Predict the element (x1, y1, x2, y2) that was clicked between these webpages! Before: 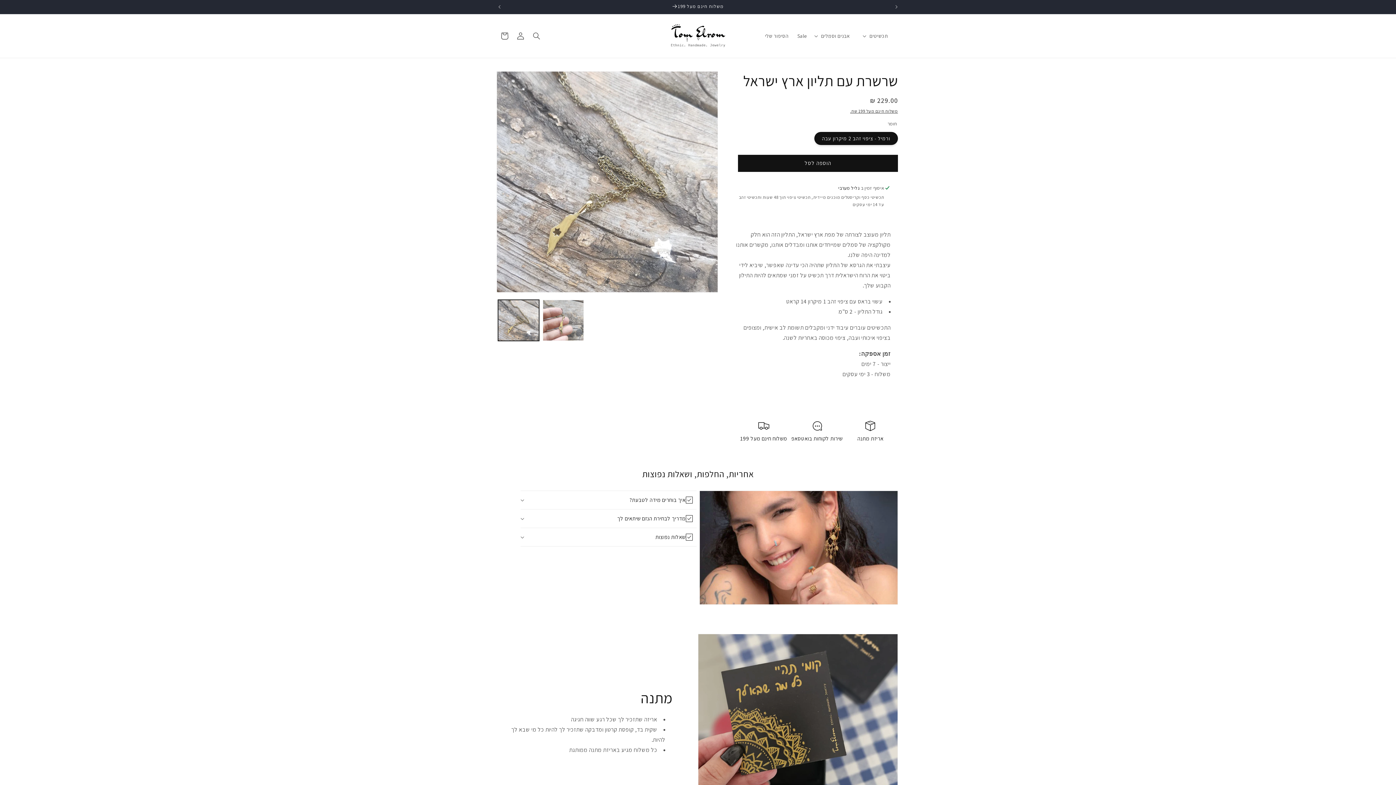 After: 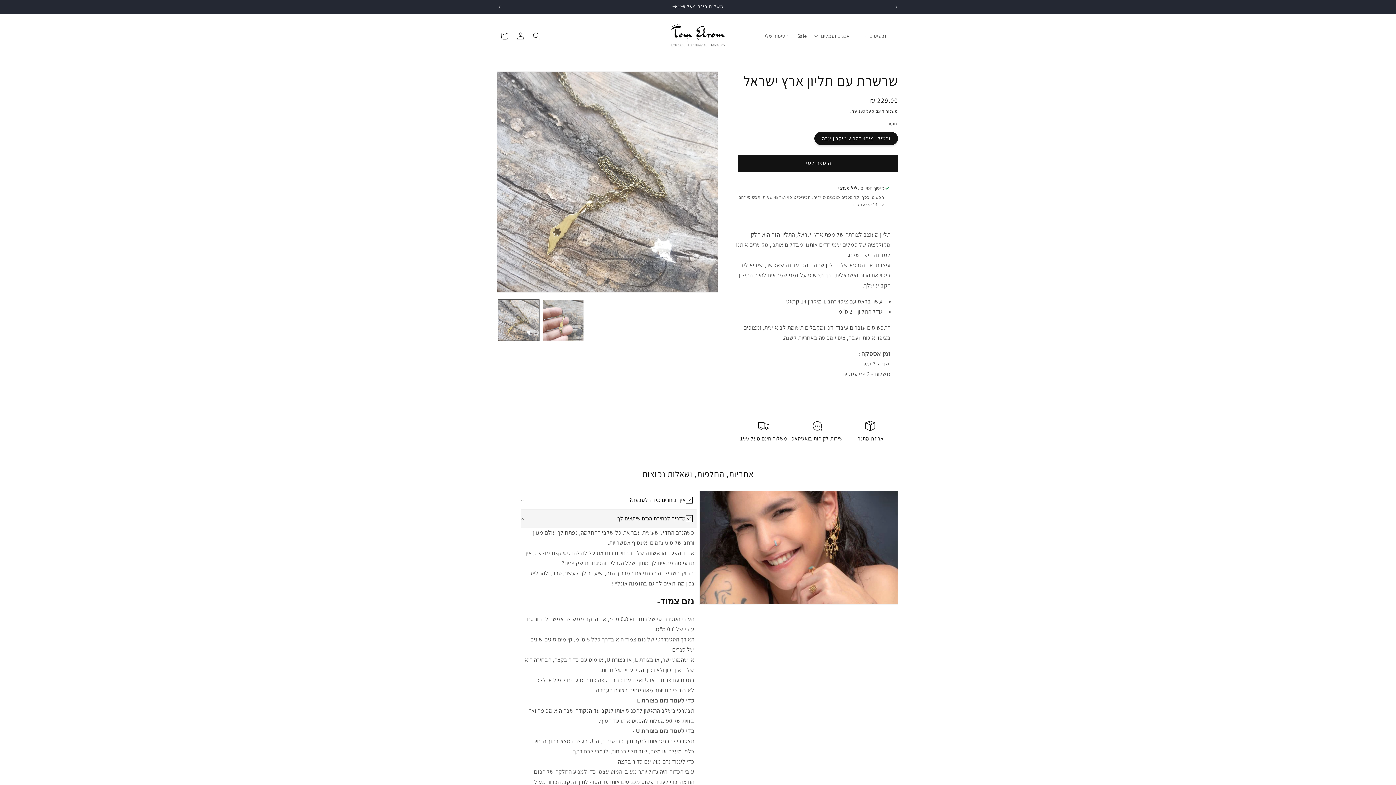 Action: label: מדריך לבחירת הנזם שיתאים לך bbox: (520, 509, 696, 527)